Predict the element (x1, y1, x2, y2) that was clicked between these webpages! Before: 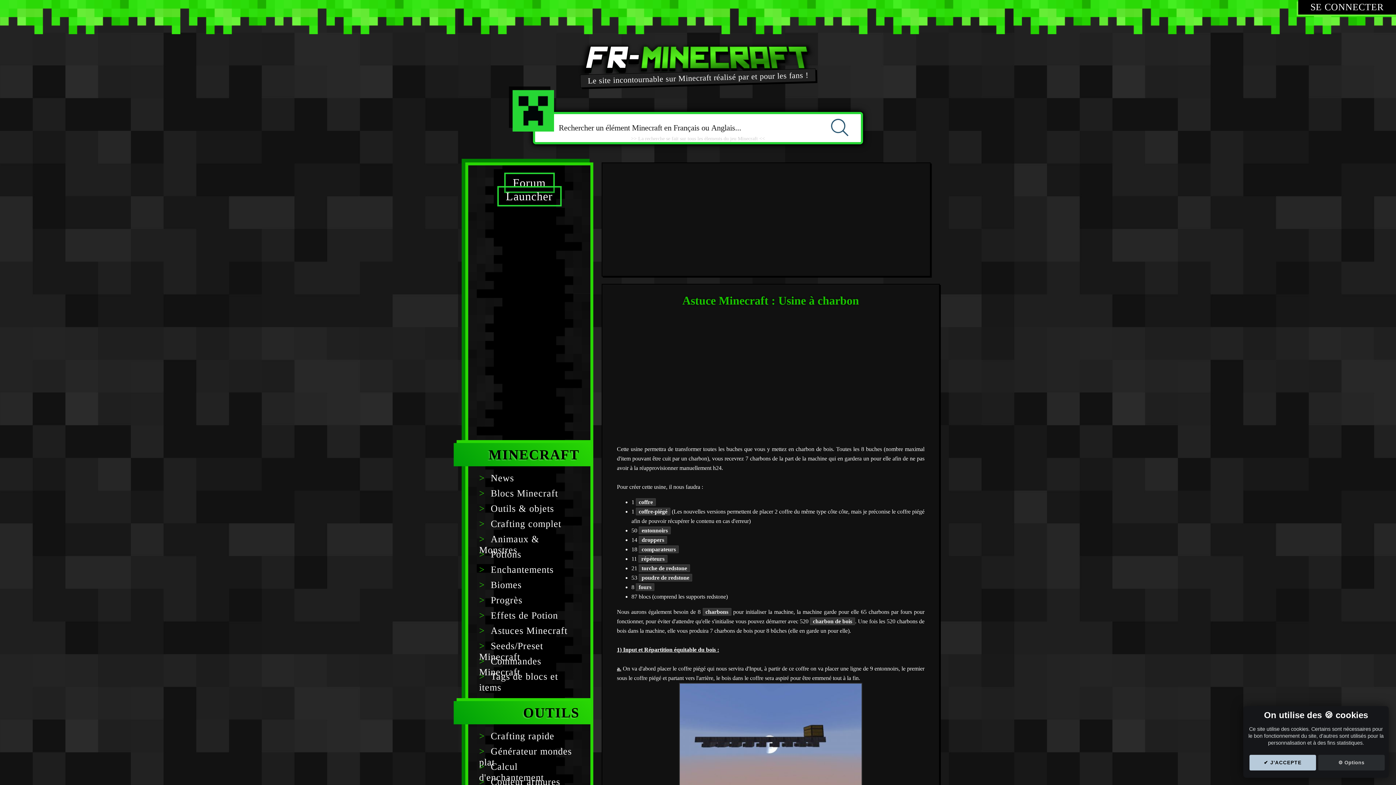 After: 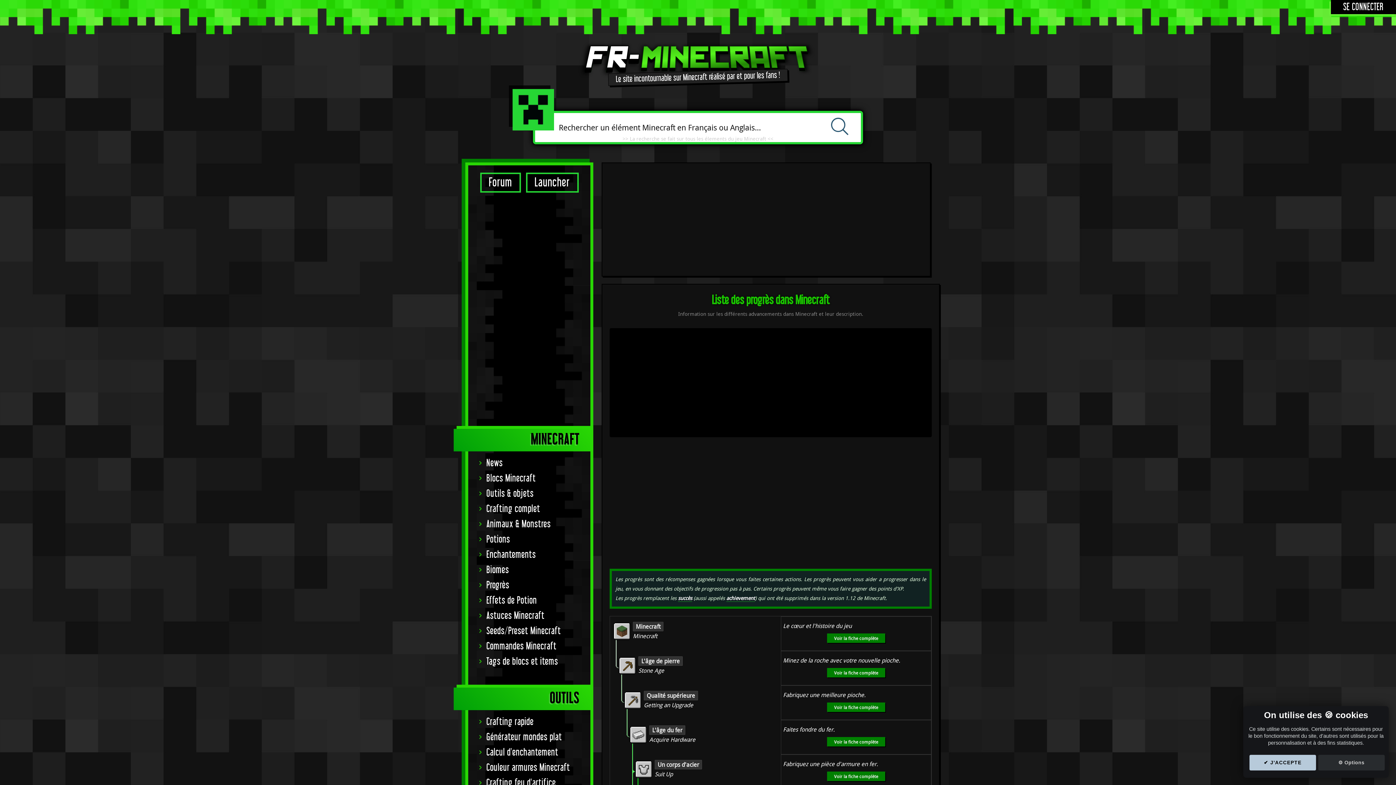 Action: label: Progrès bbox: (472, 592, 586, 609)